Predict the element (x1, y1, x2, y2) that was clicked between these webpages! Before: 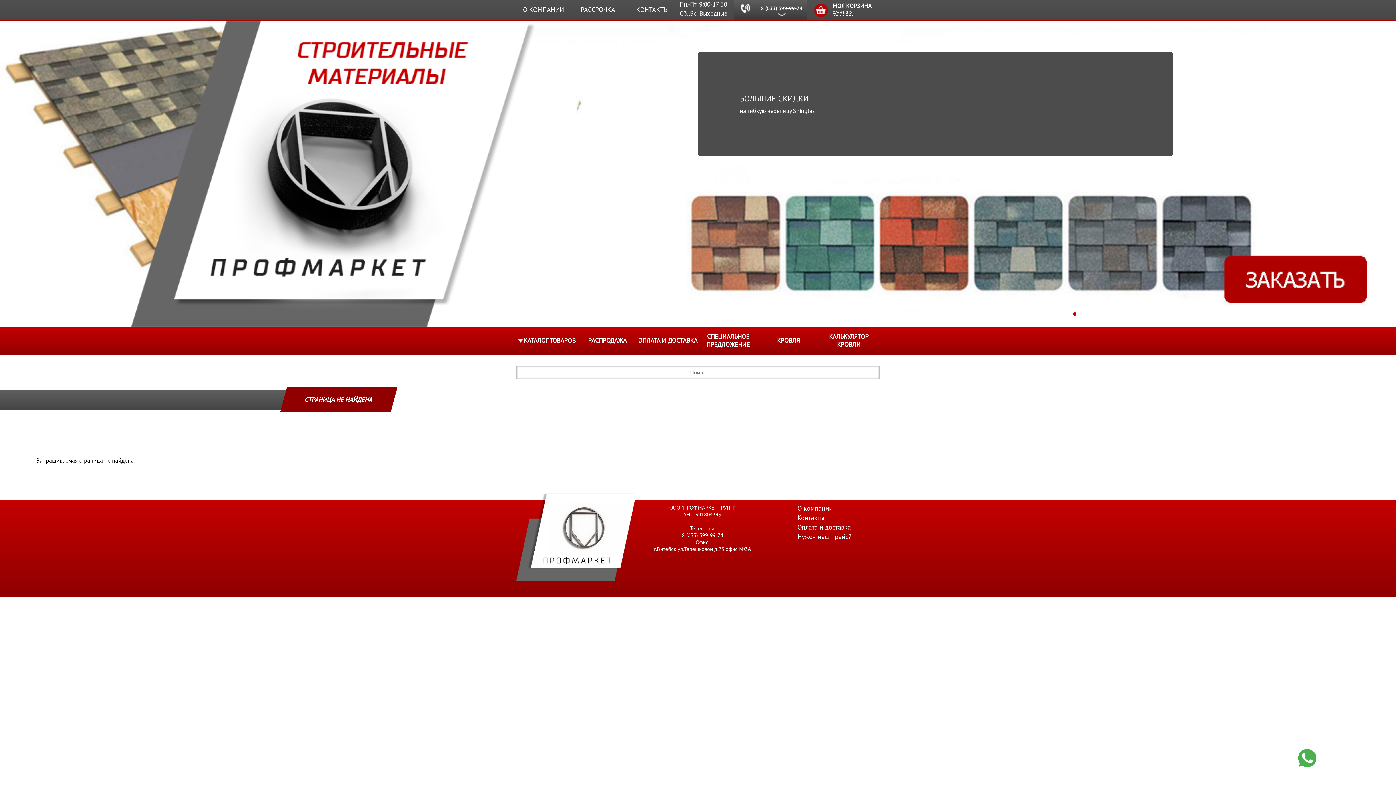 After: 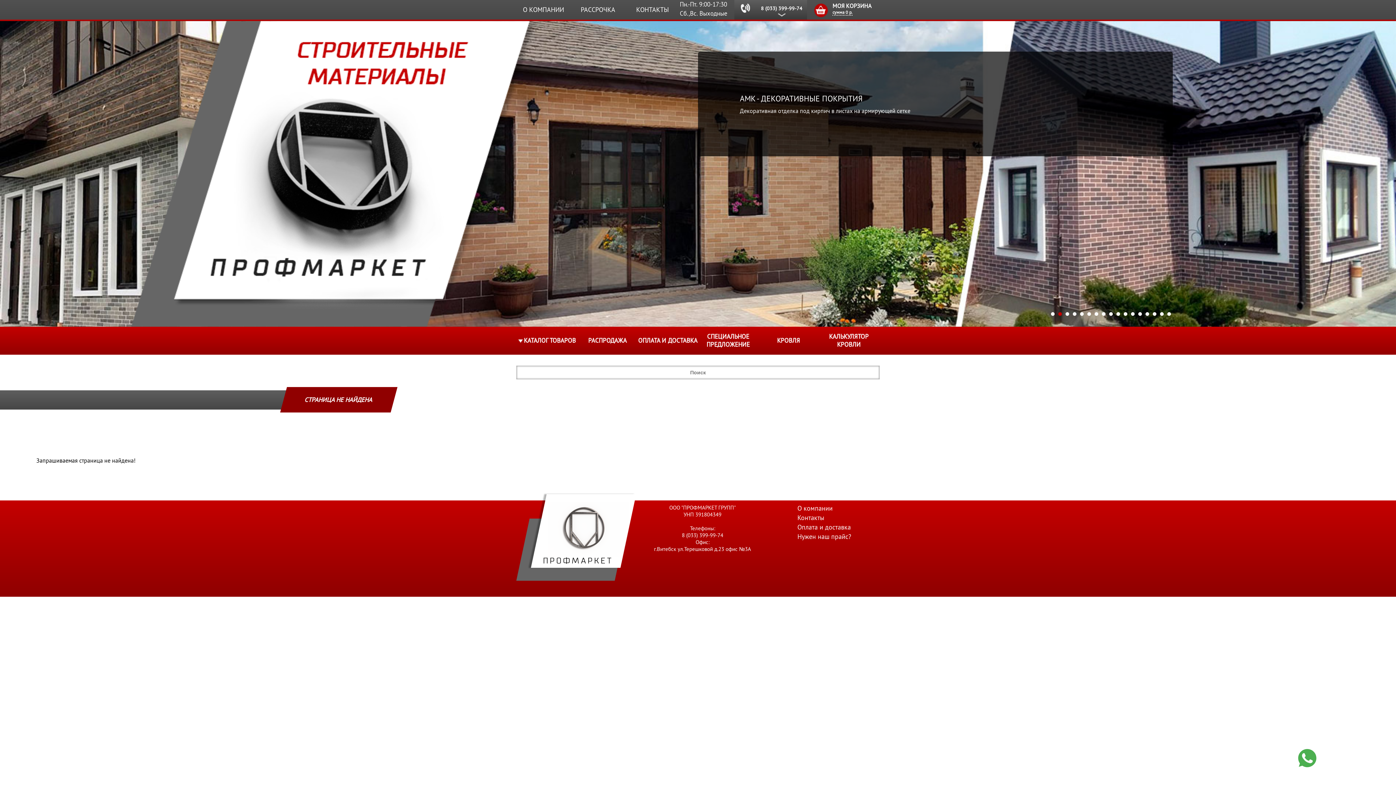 Action: label: 2 bbox: (1058, 312, 1062, 315)